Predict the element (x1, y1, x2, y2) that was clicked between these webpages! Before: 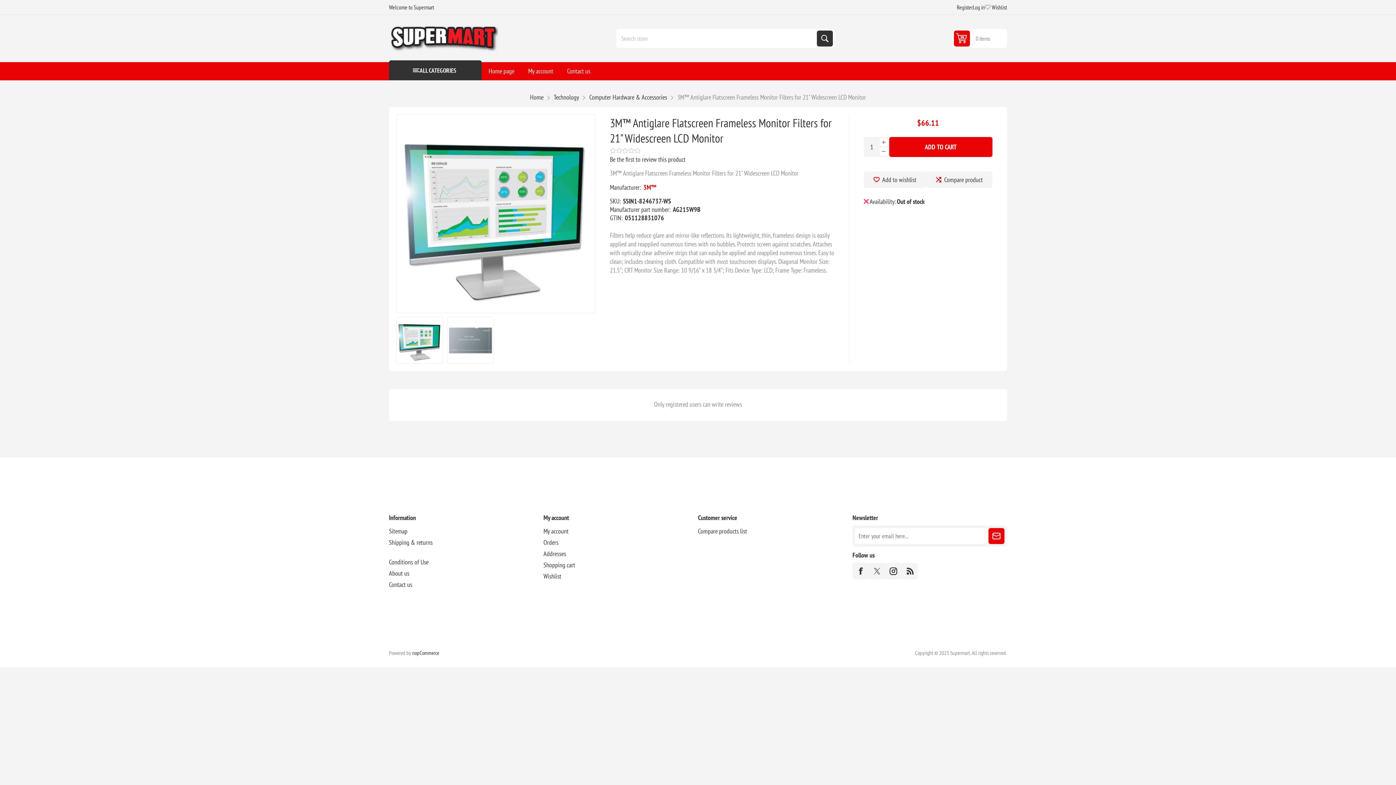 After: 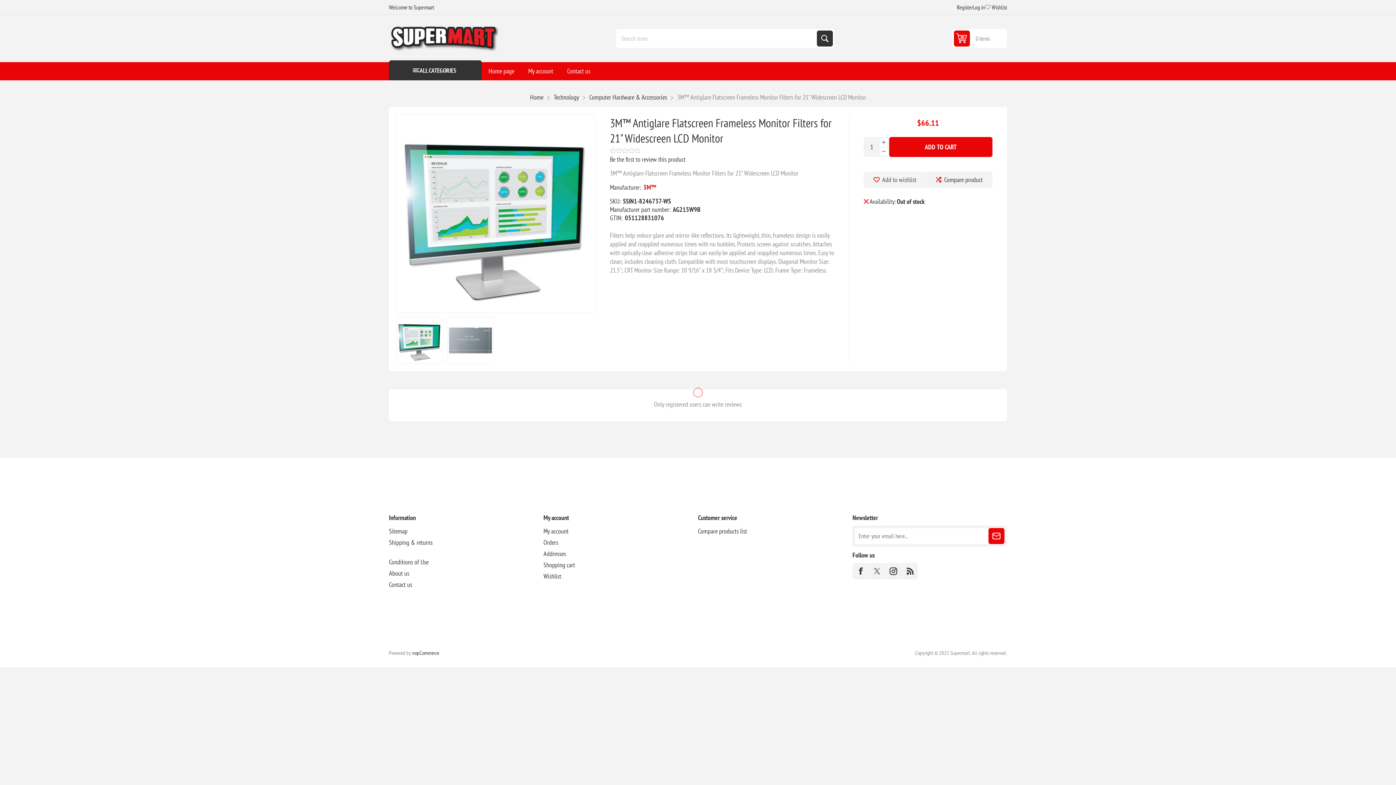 Action: label: Add to wishlist bbox: (864, 171, 926, 188)